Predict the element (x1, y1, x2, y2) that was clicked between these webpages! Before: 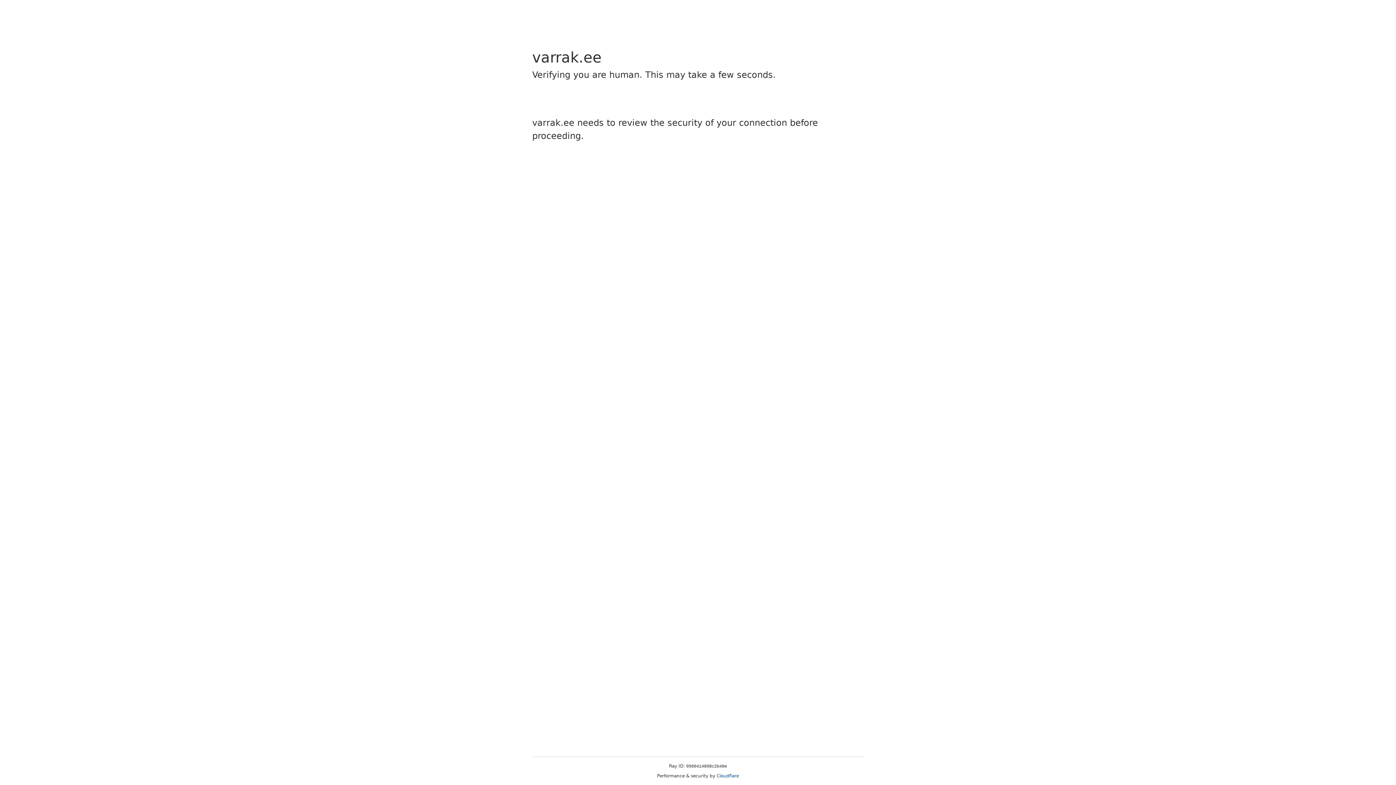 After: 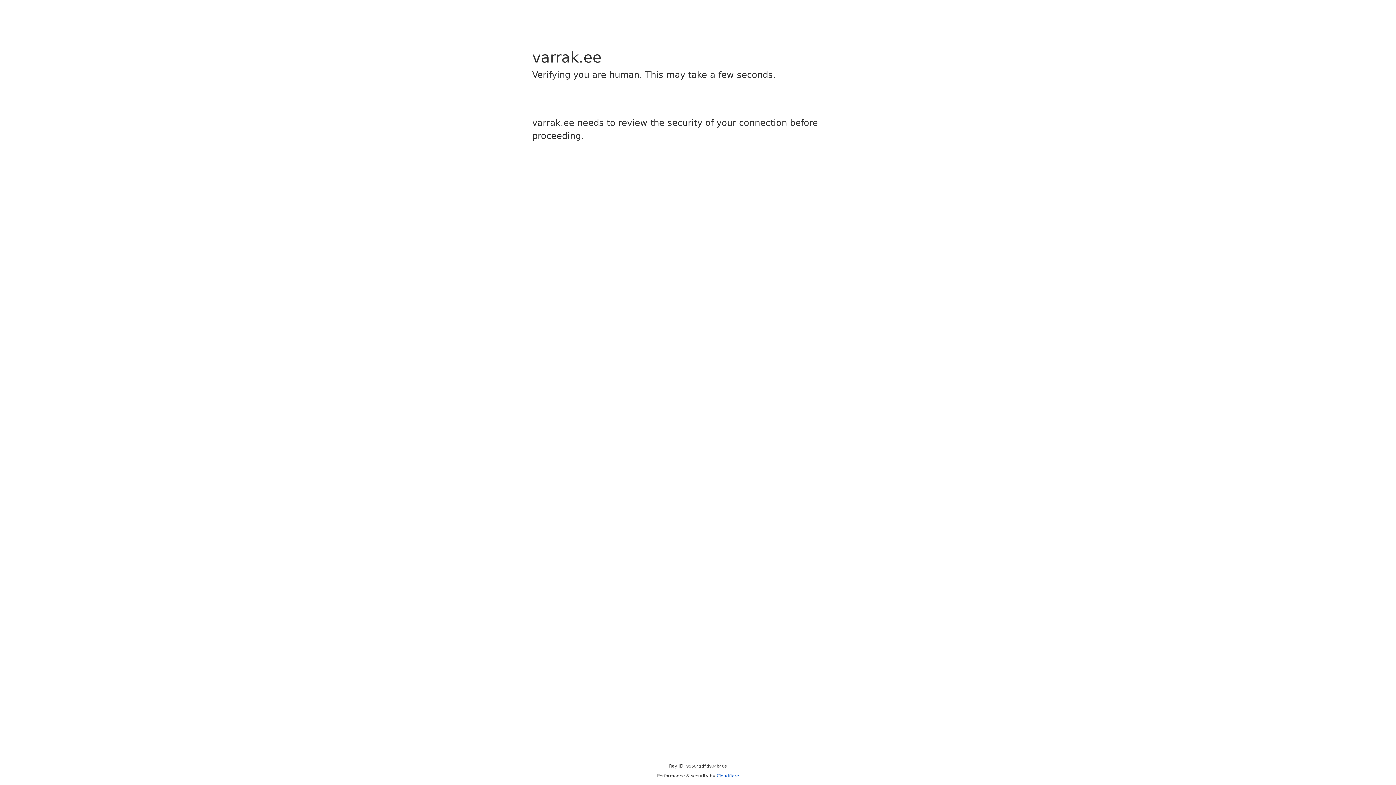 Action: label: Cloudflare bbox: (716, 773, 739, 778)